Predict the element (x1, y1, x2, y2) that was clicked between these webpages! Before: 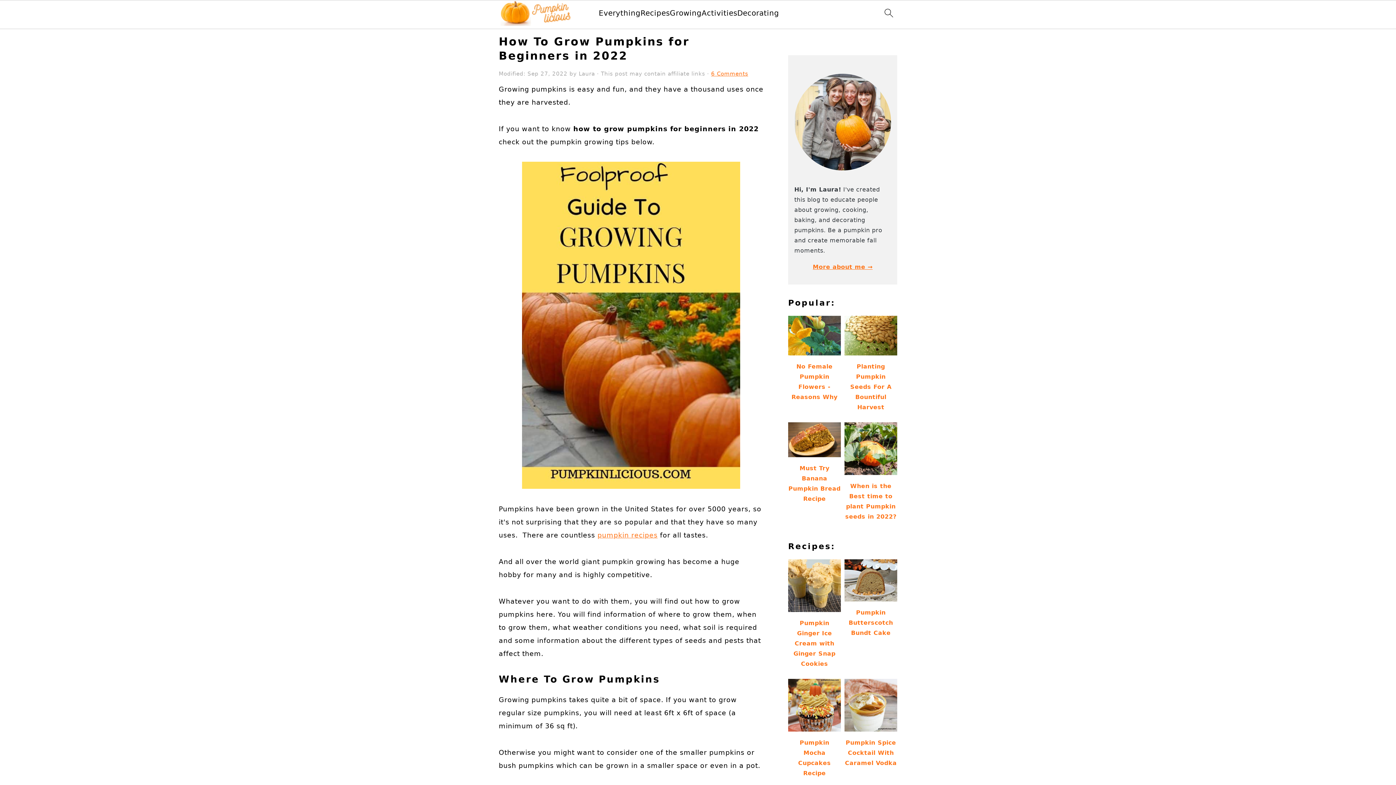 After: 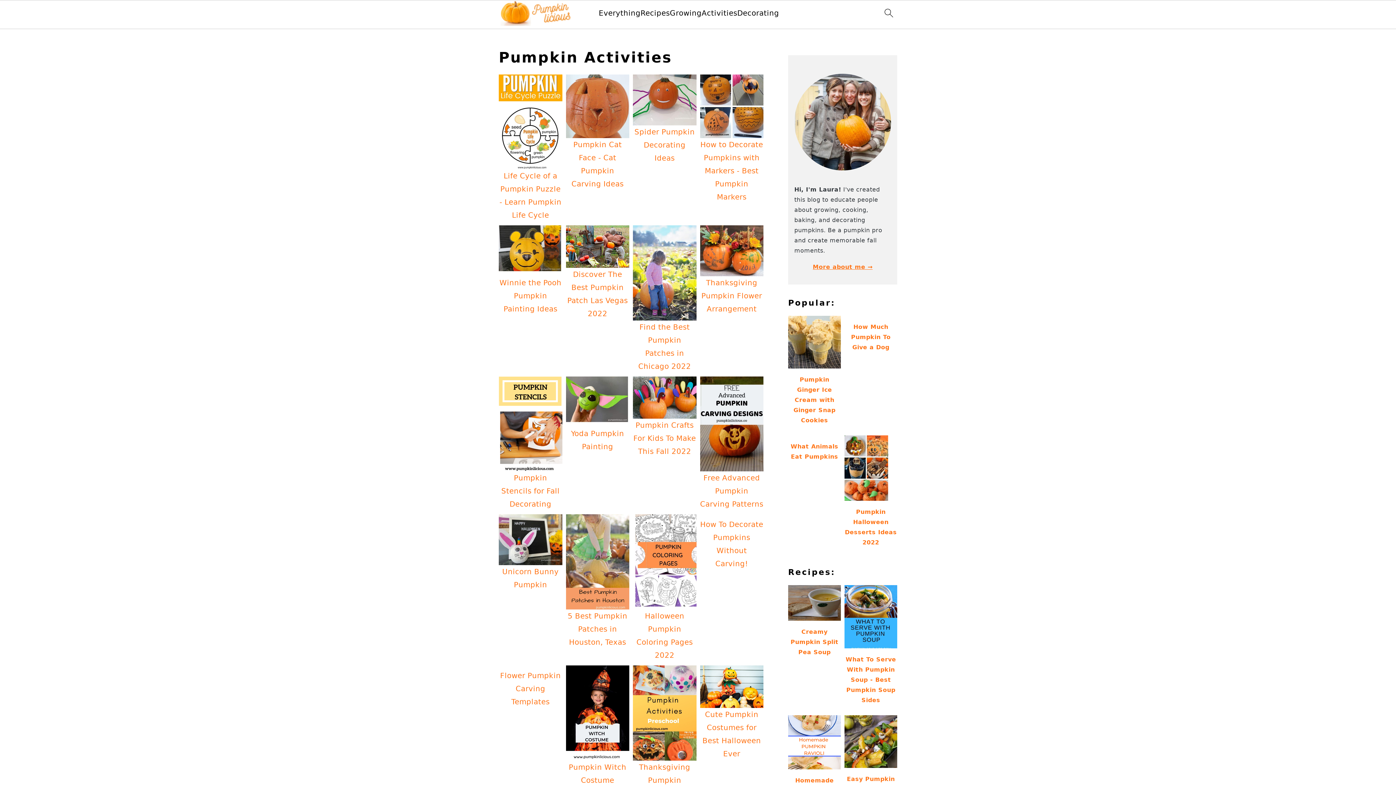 Action: label: Activities bbox: (701, 8, 737, 17)